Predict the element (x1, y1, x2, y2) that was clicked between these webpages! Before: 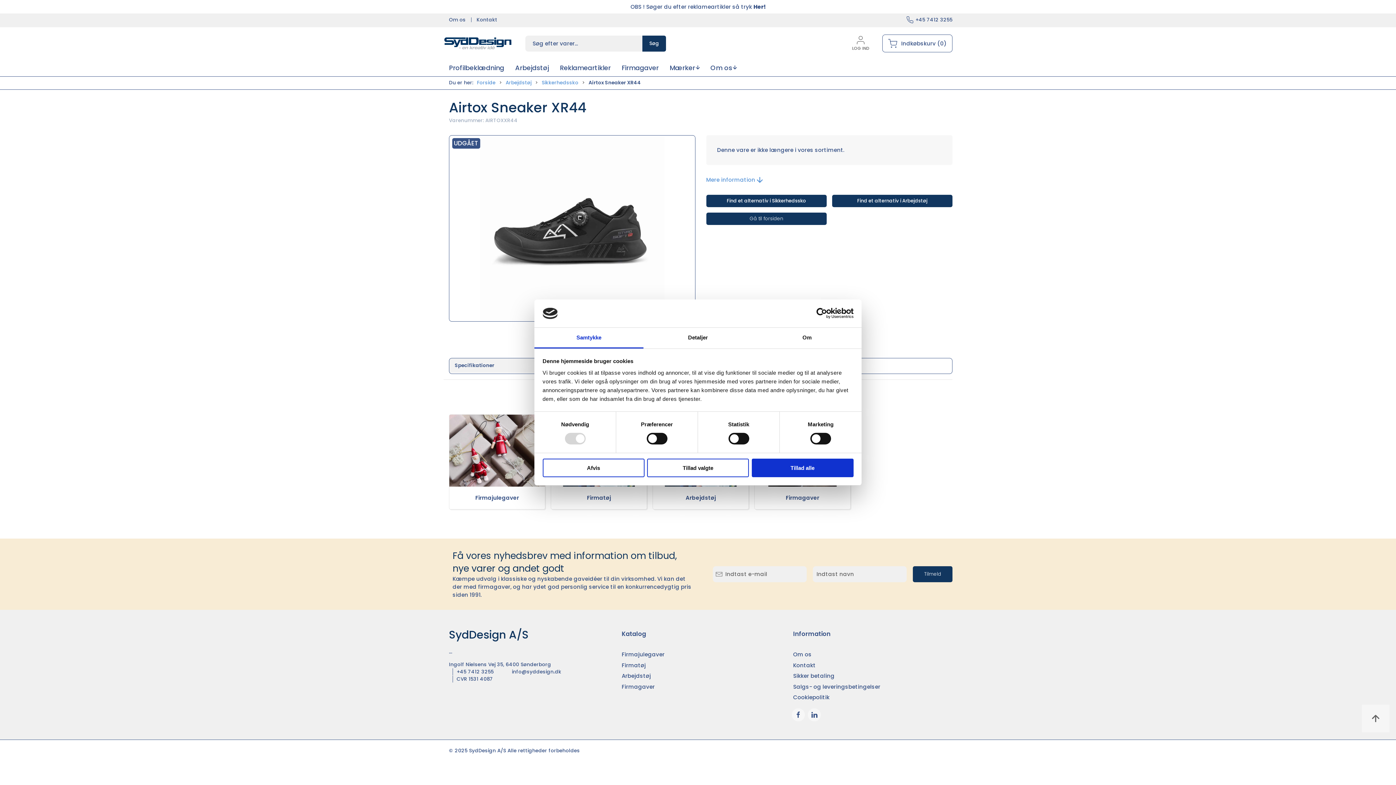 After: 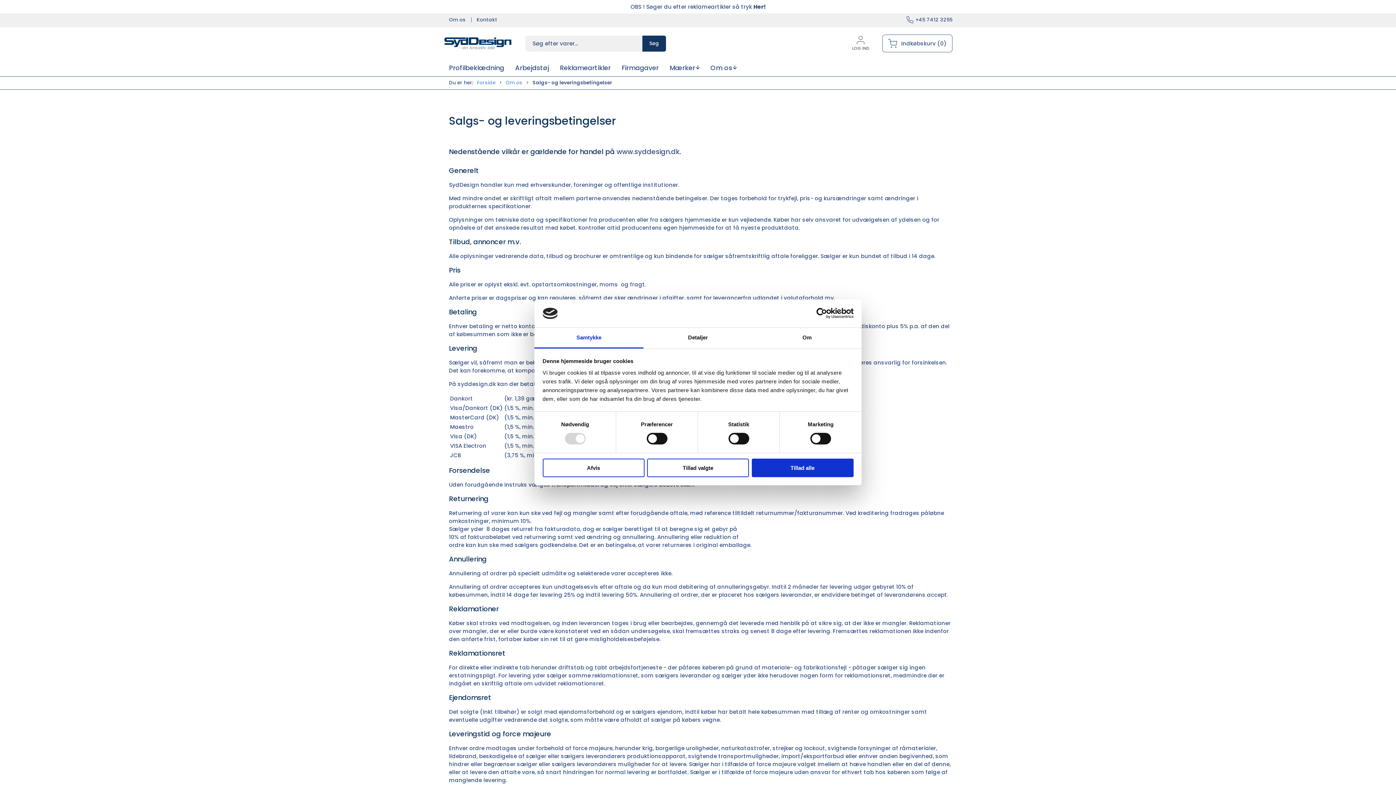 Action: bbox: (792, 681, 882, 692) label: Salgs- og leveringsbetingelser